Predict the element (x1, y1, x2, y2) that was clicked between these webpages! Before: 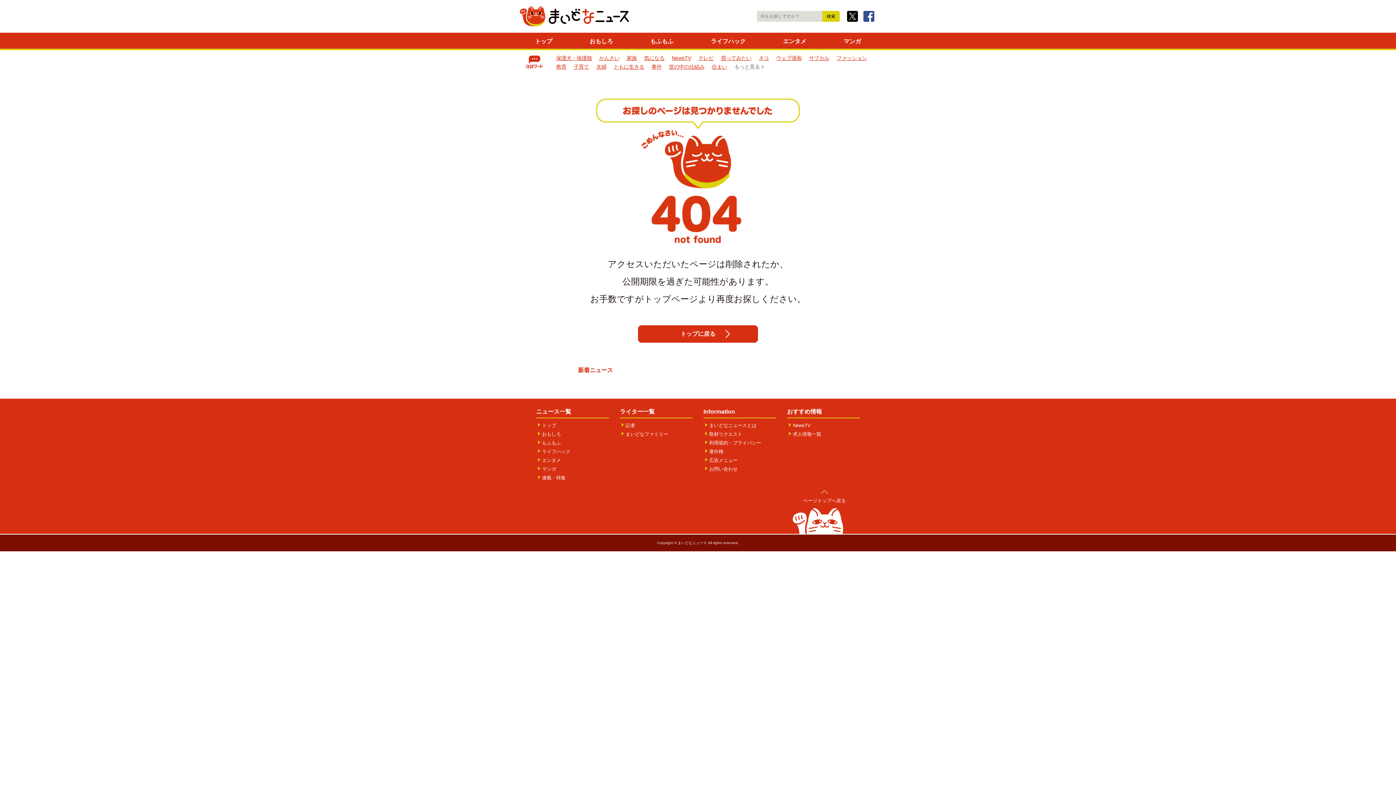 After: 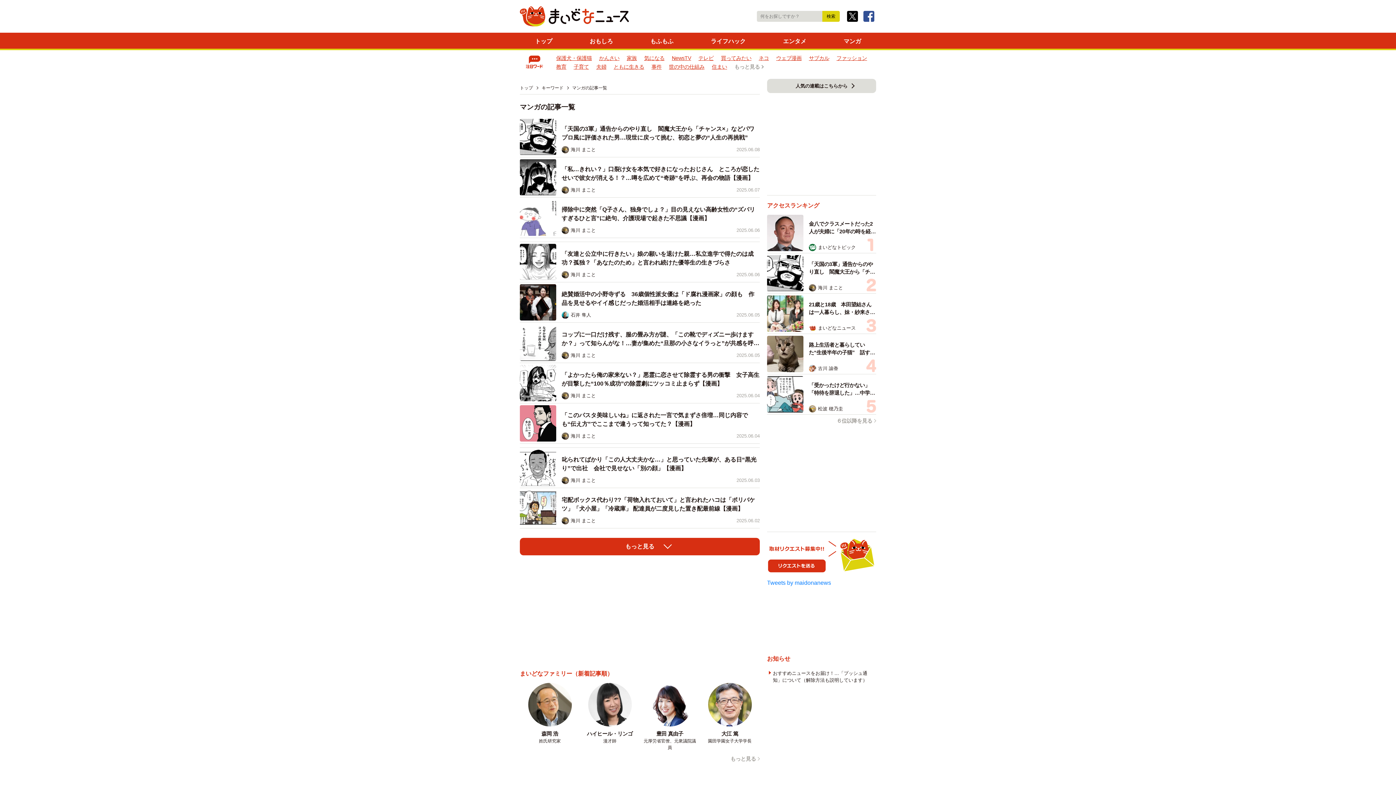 Action: label: マンガ bbox: (843, 38, 861, 44)